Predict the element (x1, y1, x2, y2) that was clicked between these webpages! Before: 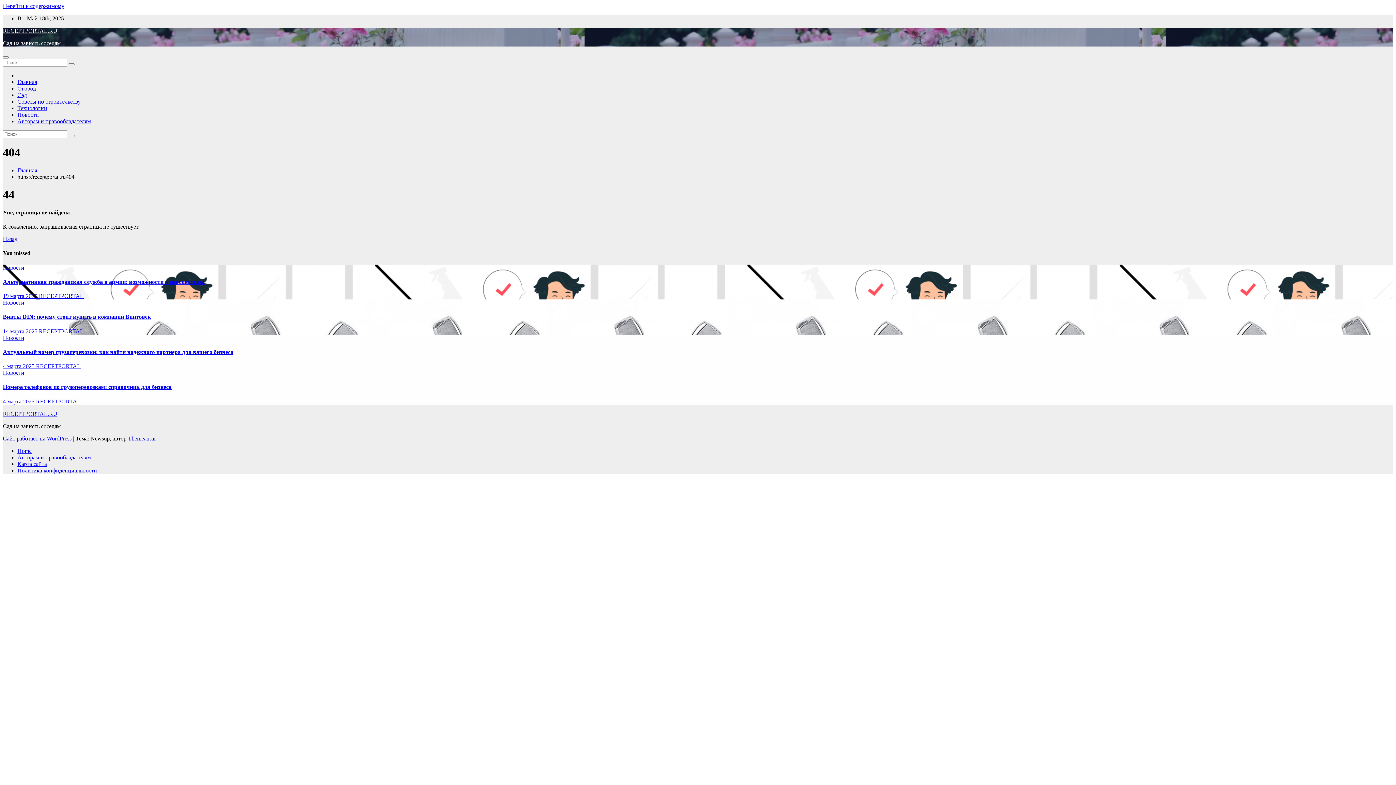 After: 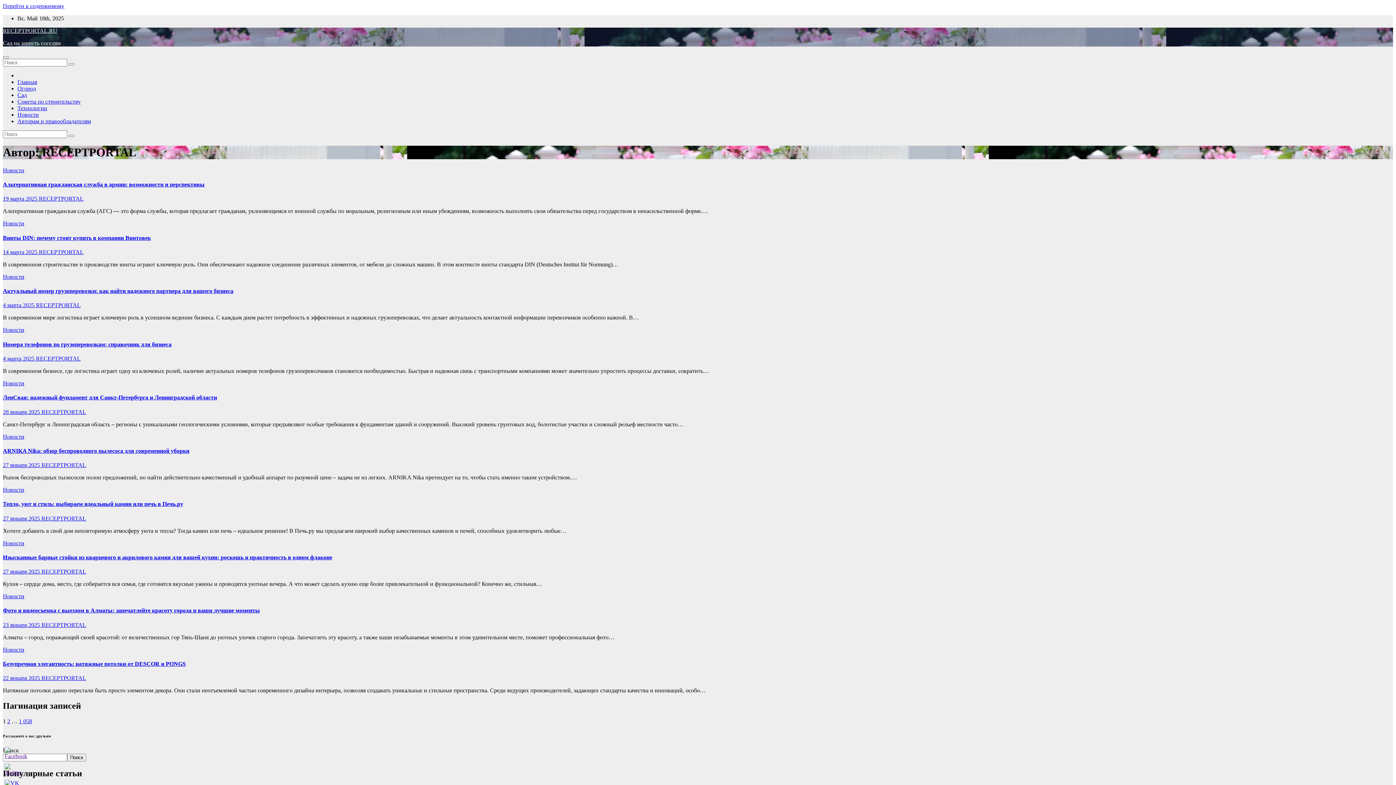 Action: label: RECEPTPORTAL bbox: (36, 363, 80, 369)